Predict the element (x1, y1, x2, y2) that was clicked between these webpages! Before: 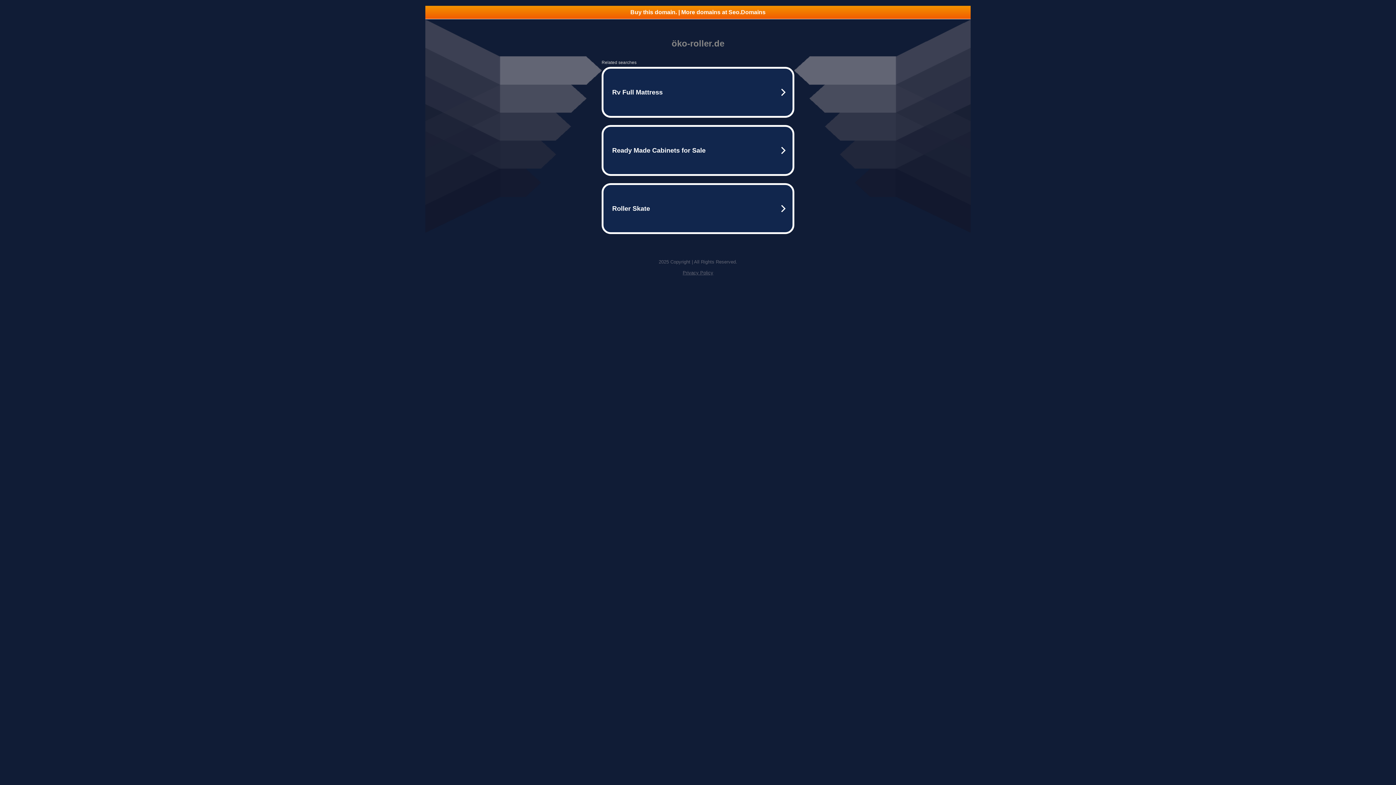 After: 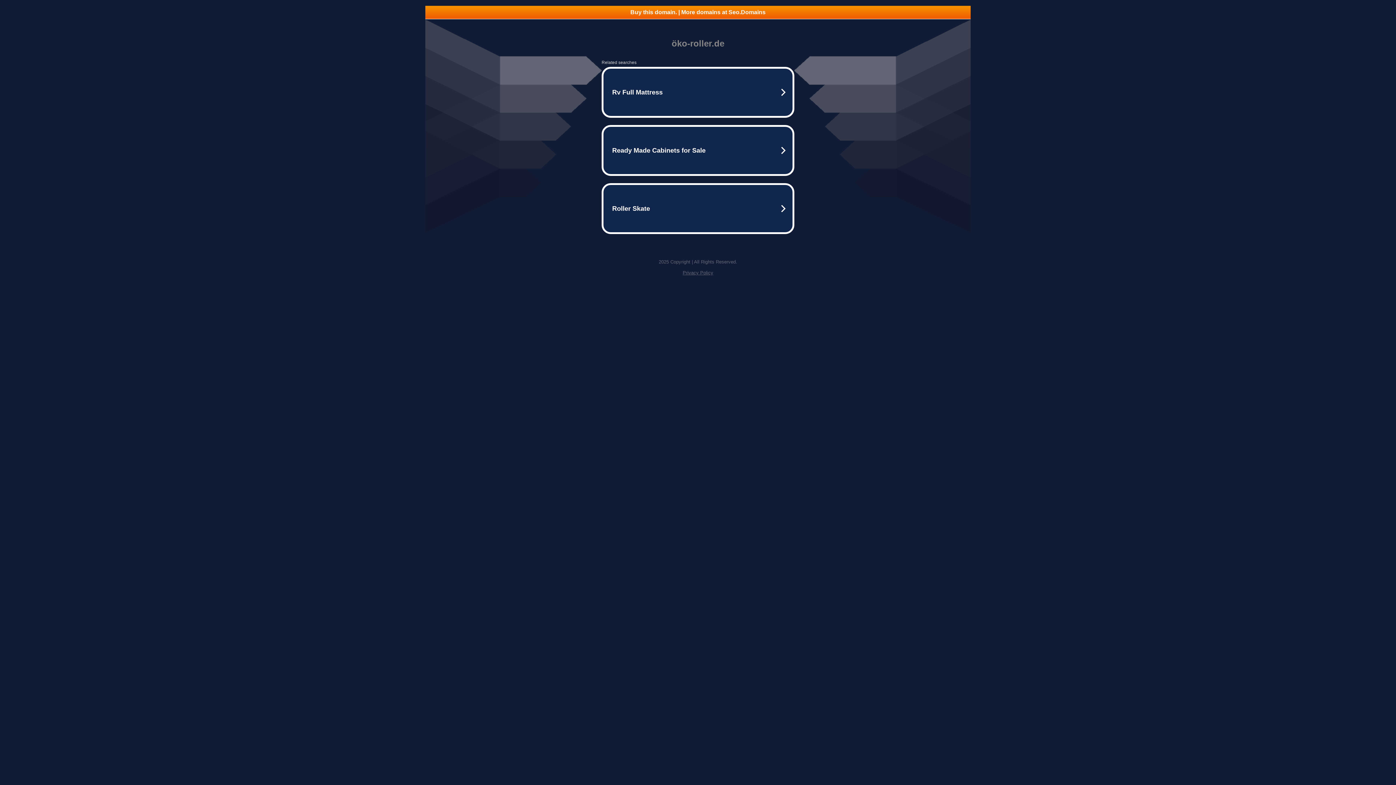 Action: label: Privacy Policy bbox: (682, 270, 713, 275)